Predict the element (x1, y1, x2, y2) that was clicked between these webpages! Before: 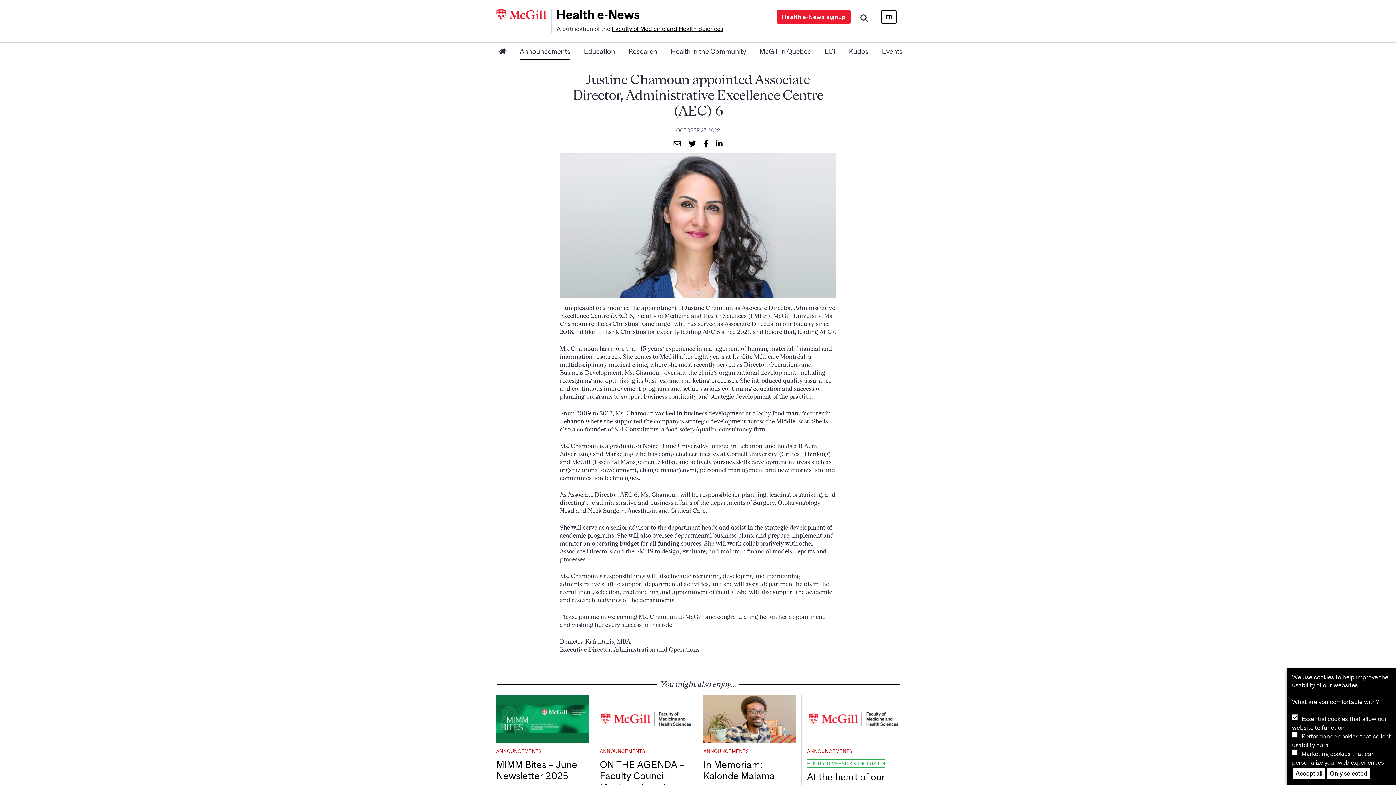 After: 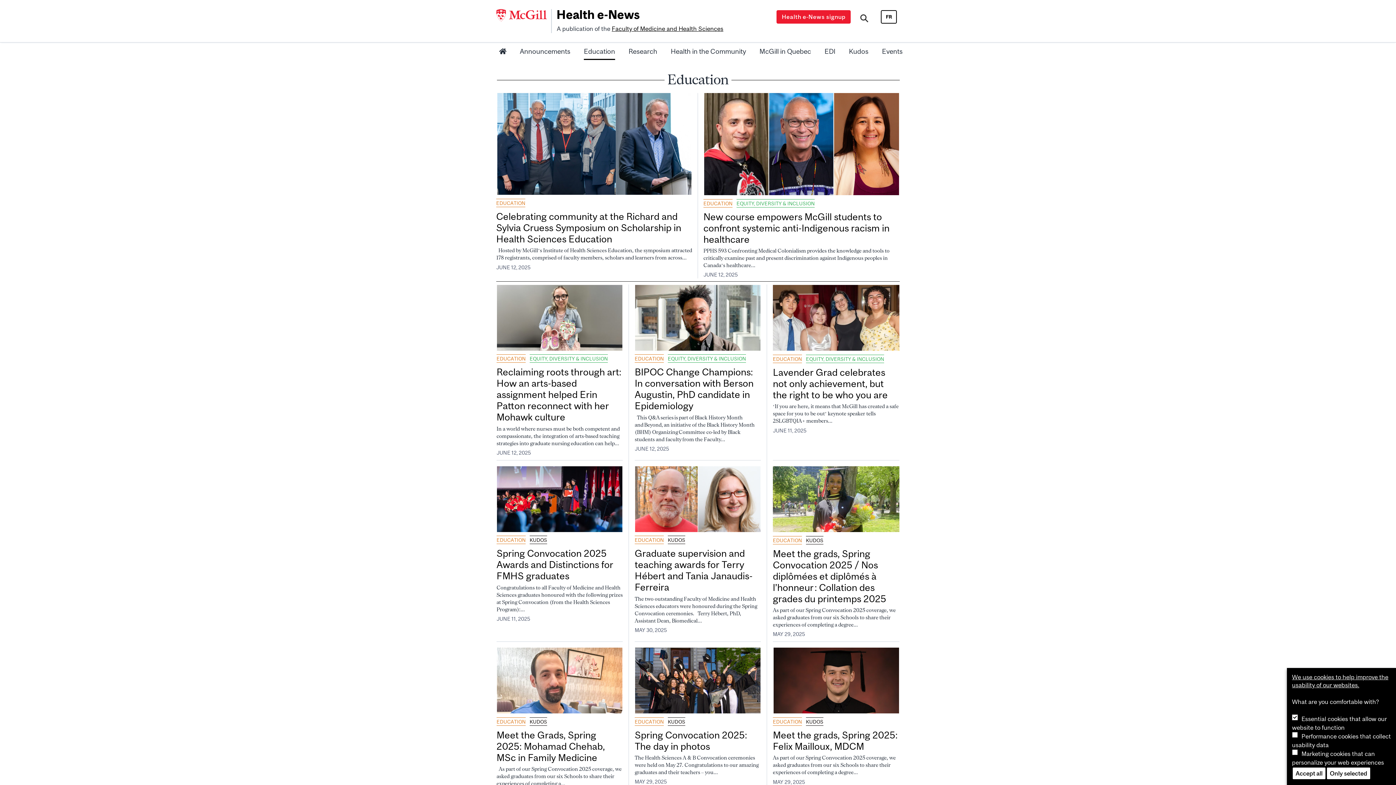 Action: bbox: (584, 44, 615, 60) label: Education